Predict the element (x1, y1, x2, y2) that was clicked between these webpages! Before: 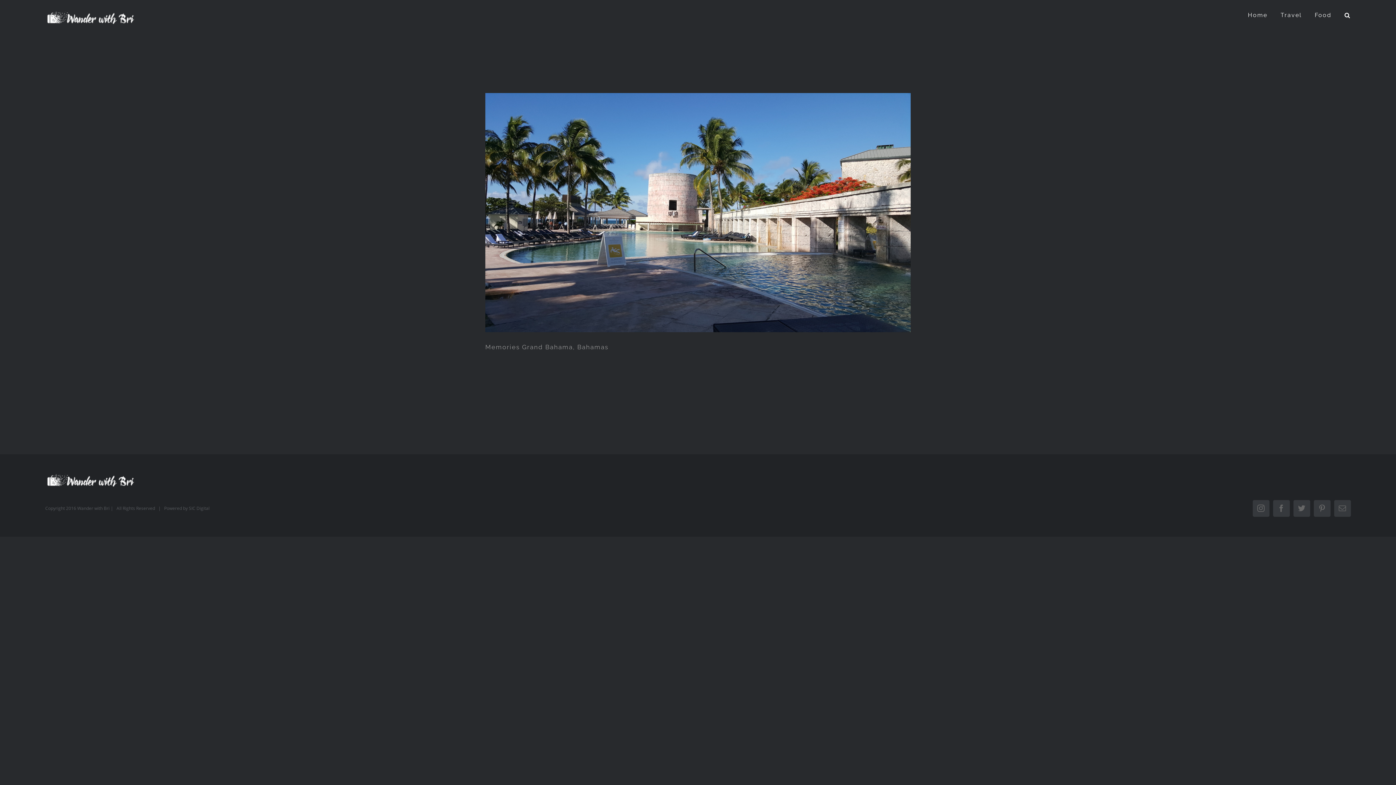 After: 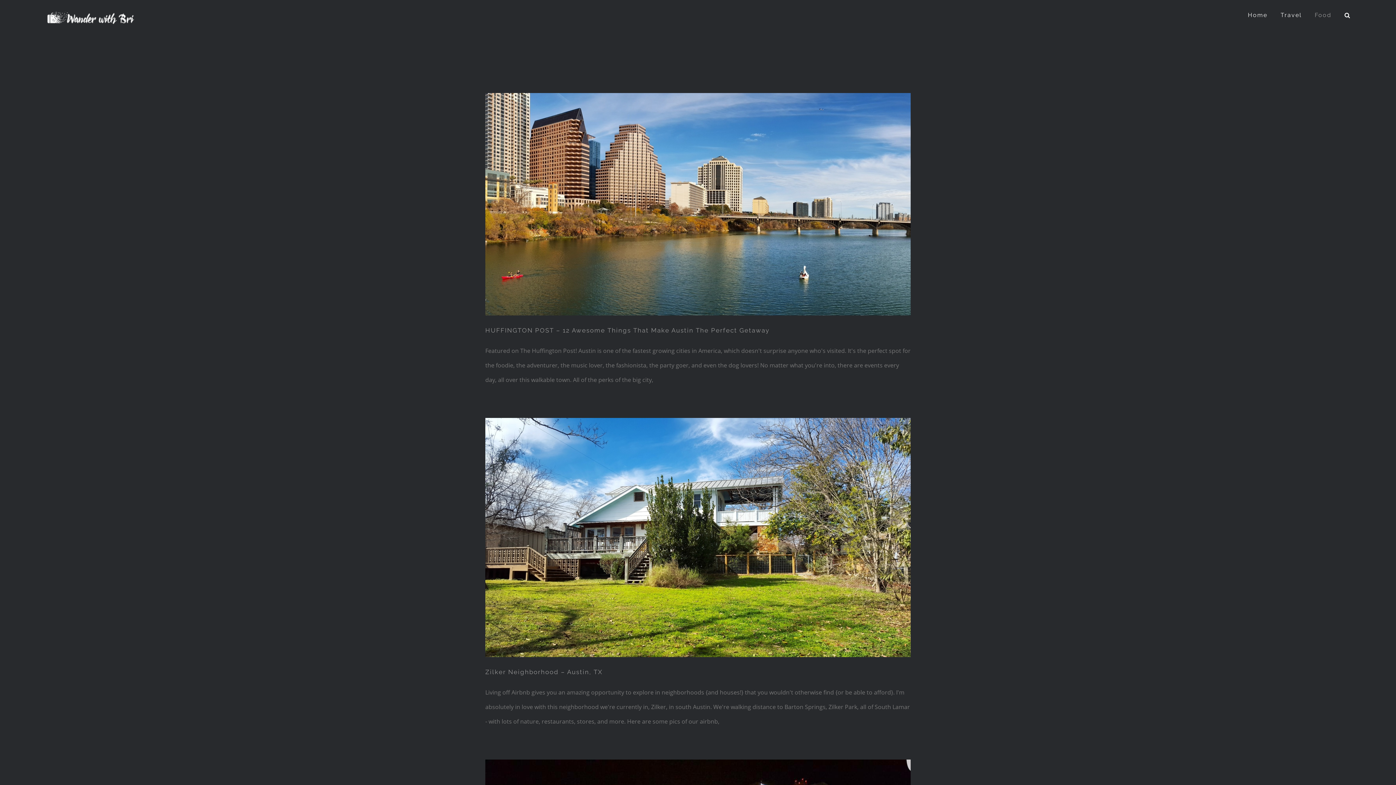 Action: bbox: (1315, 0, 1331, 30) label: Food